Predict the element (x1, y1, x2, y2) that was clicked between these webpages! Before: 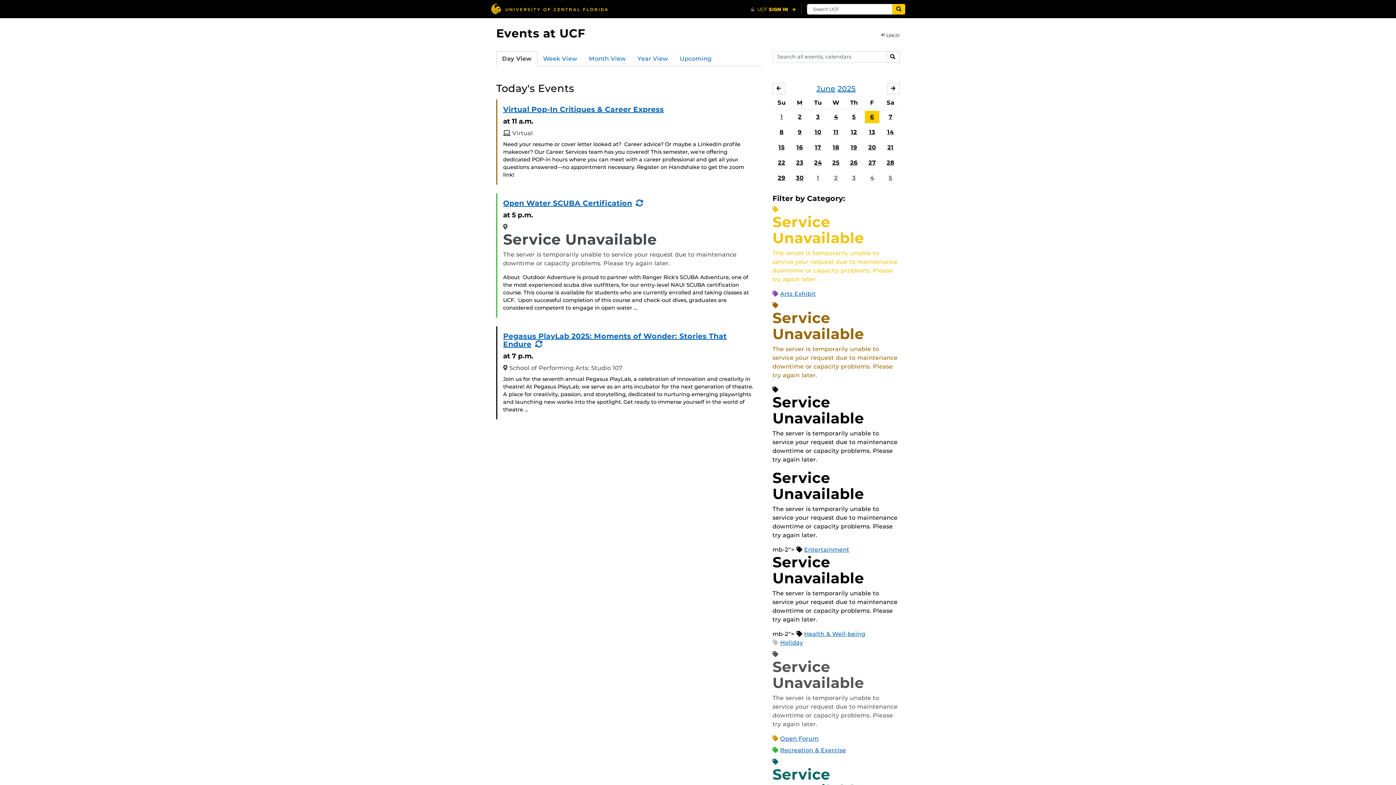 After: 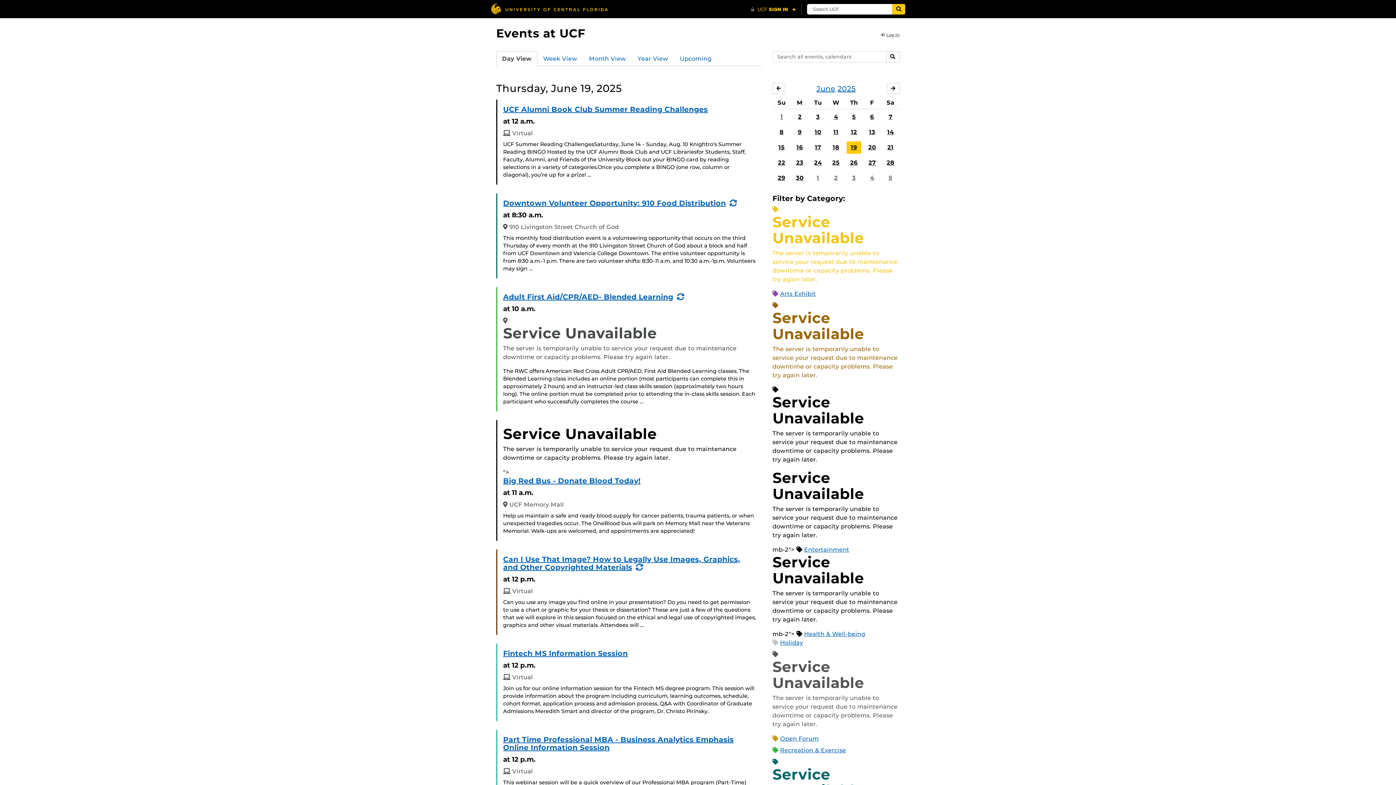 Action: label: 19 bbox: (846, 141, 861, 153)